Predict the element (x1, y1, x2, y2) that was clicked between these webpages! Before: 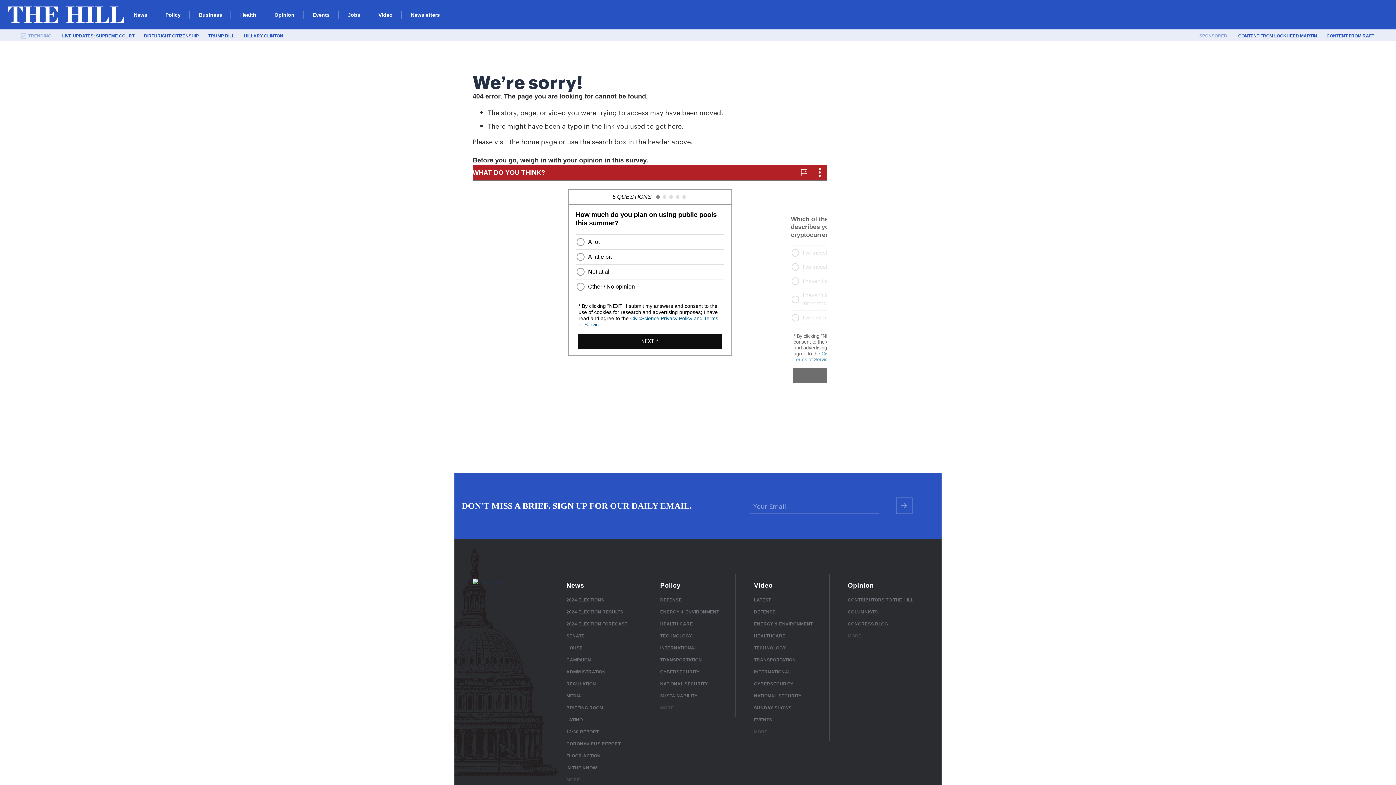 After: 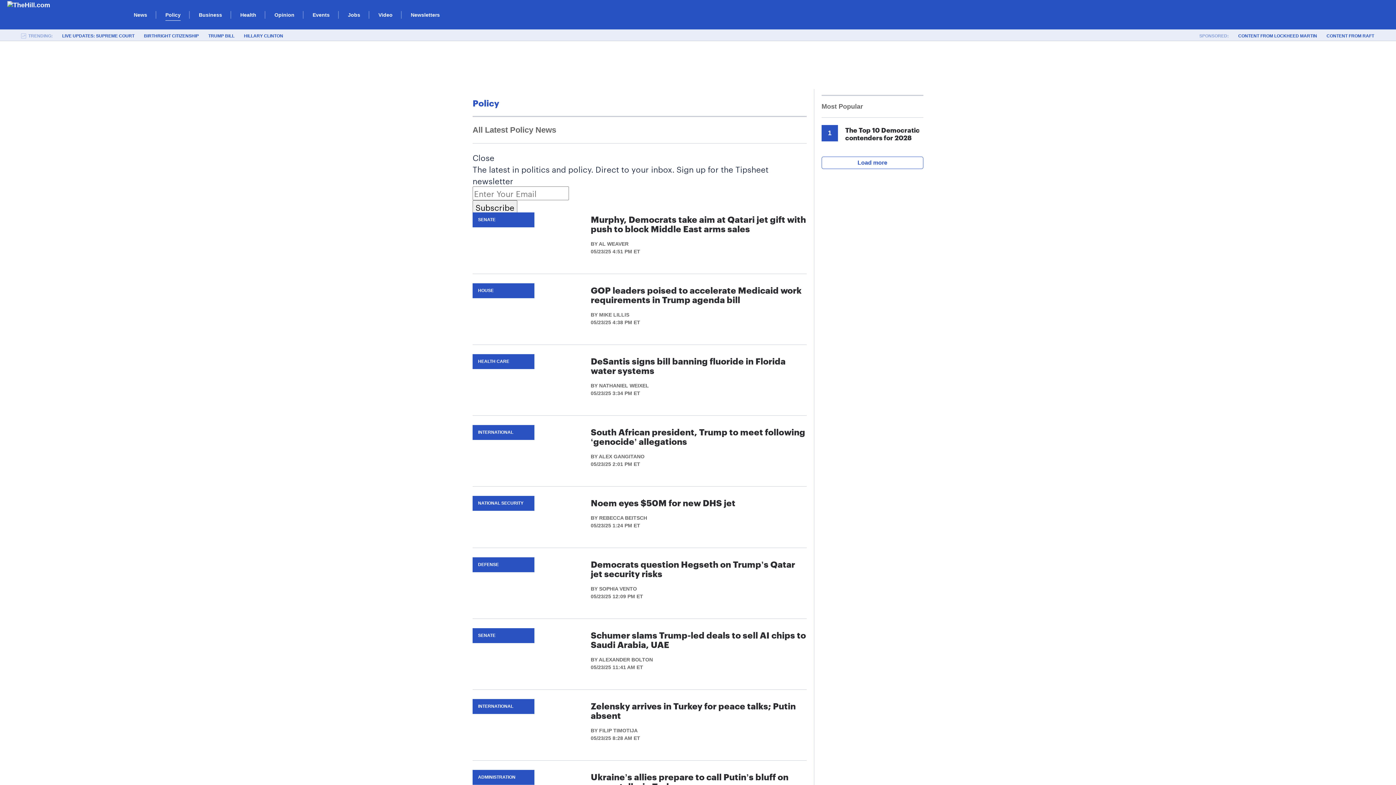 Action: label: Policy bbox: (660, 582, 680, 589)